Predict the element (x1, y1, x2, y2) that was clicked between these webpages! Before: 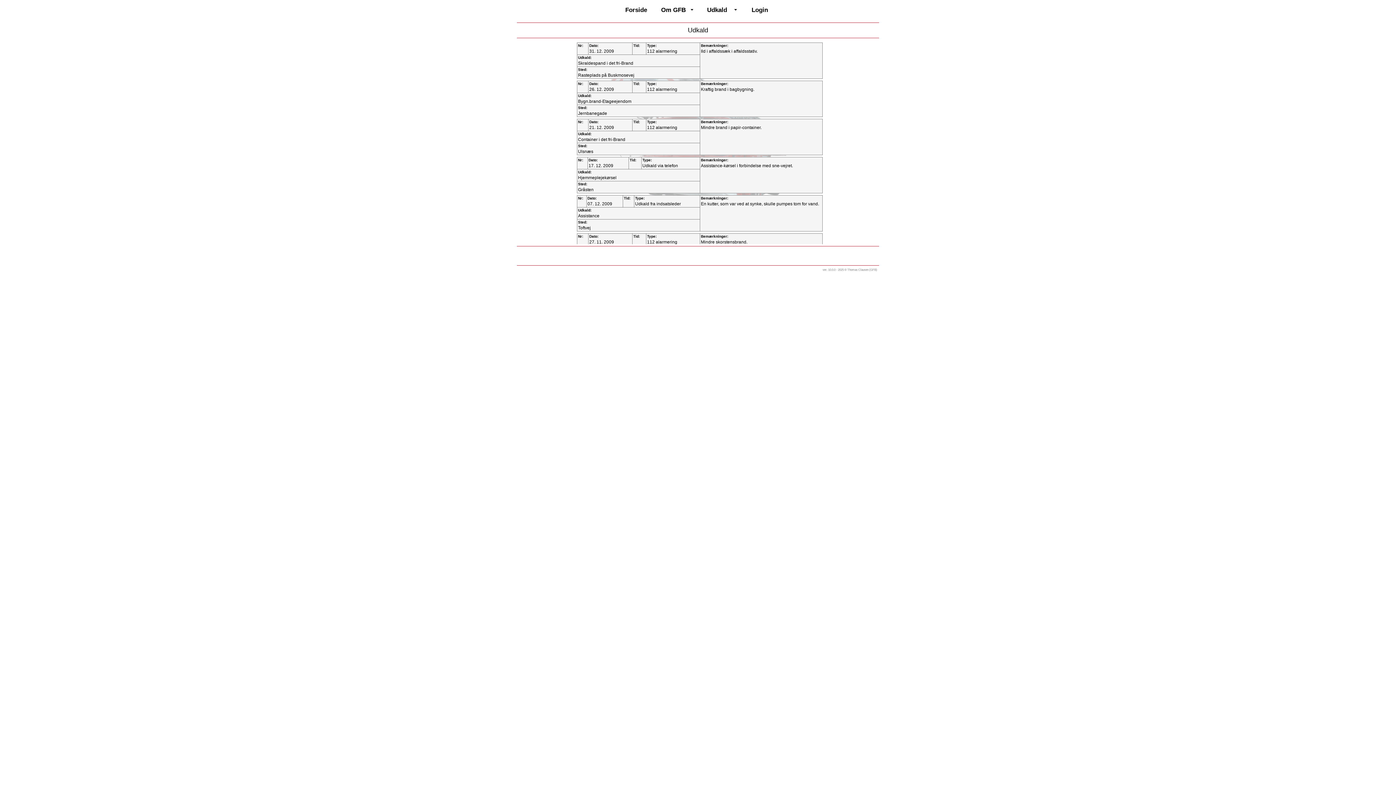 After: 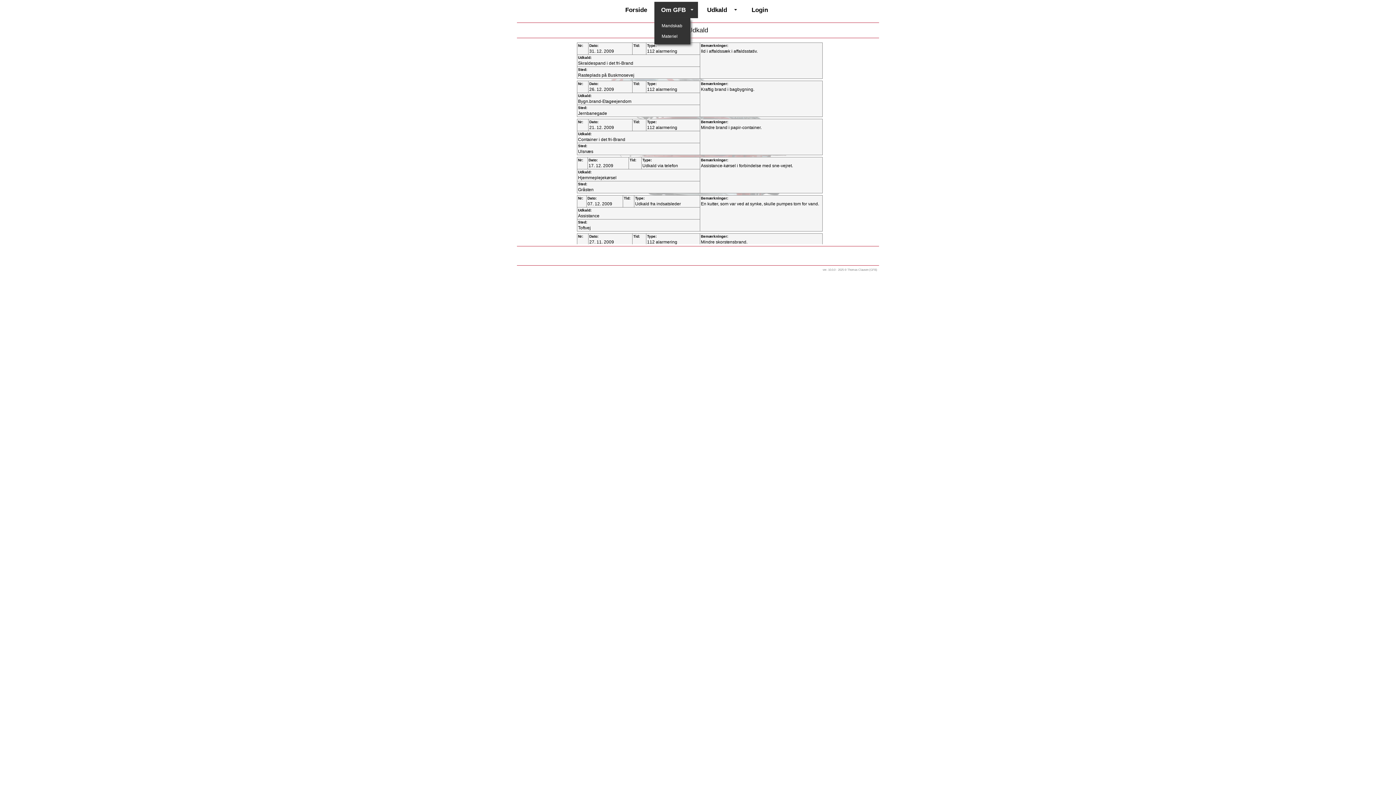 Action: label: Om GFB bbox: (654, 1, 698, 18)